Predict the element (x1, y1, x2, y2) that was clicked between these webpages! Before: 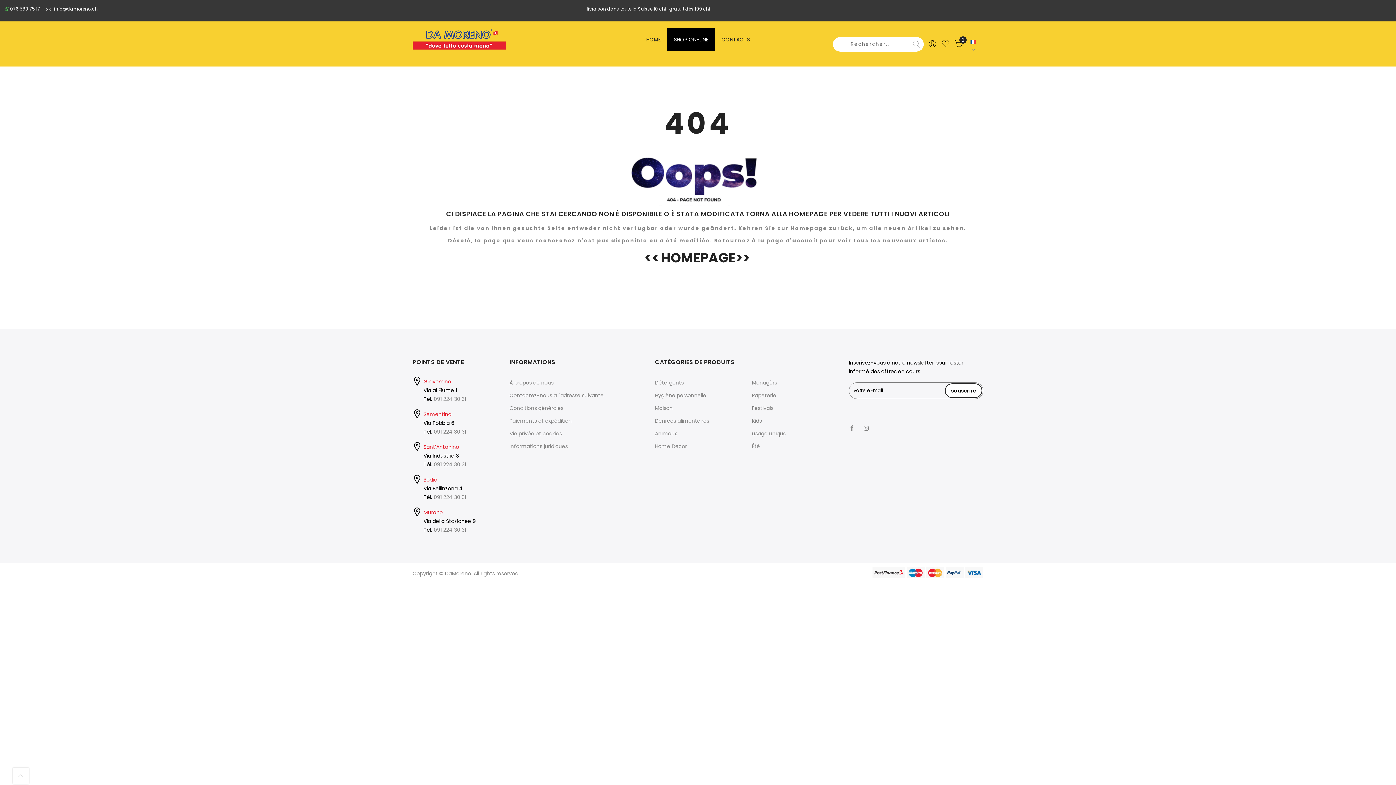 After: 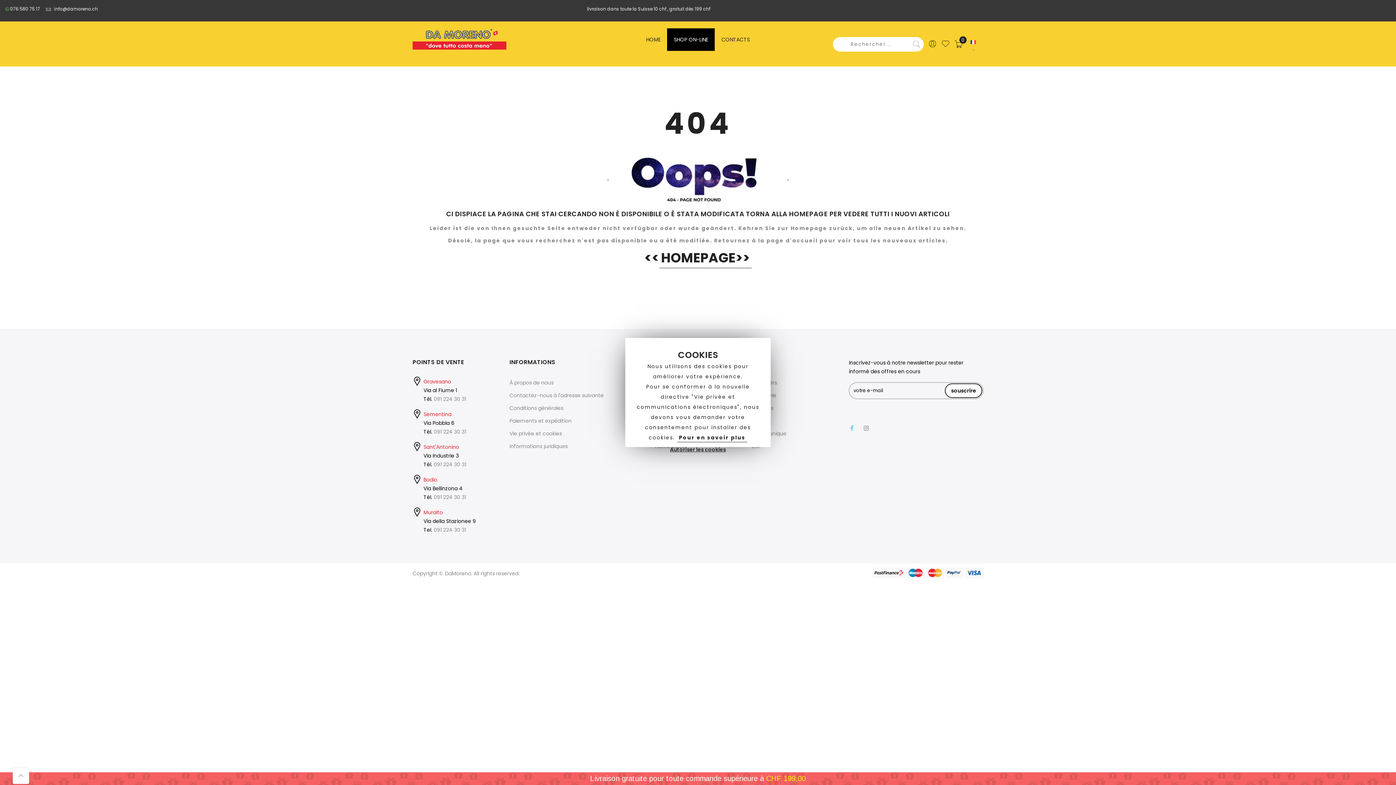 Action: label:    bbox: (849, 424, 855, 432)